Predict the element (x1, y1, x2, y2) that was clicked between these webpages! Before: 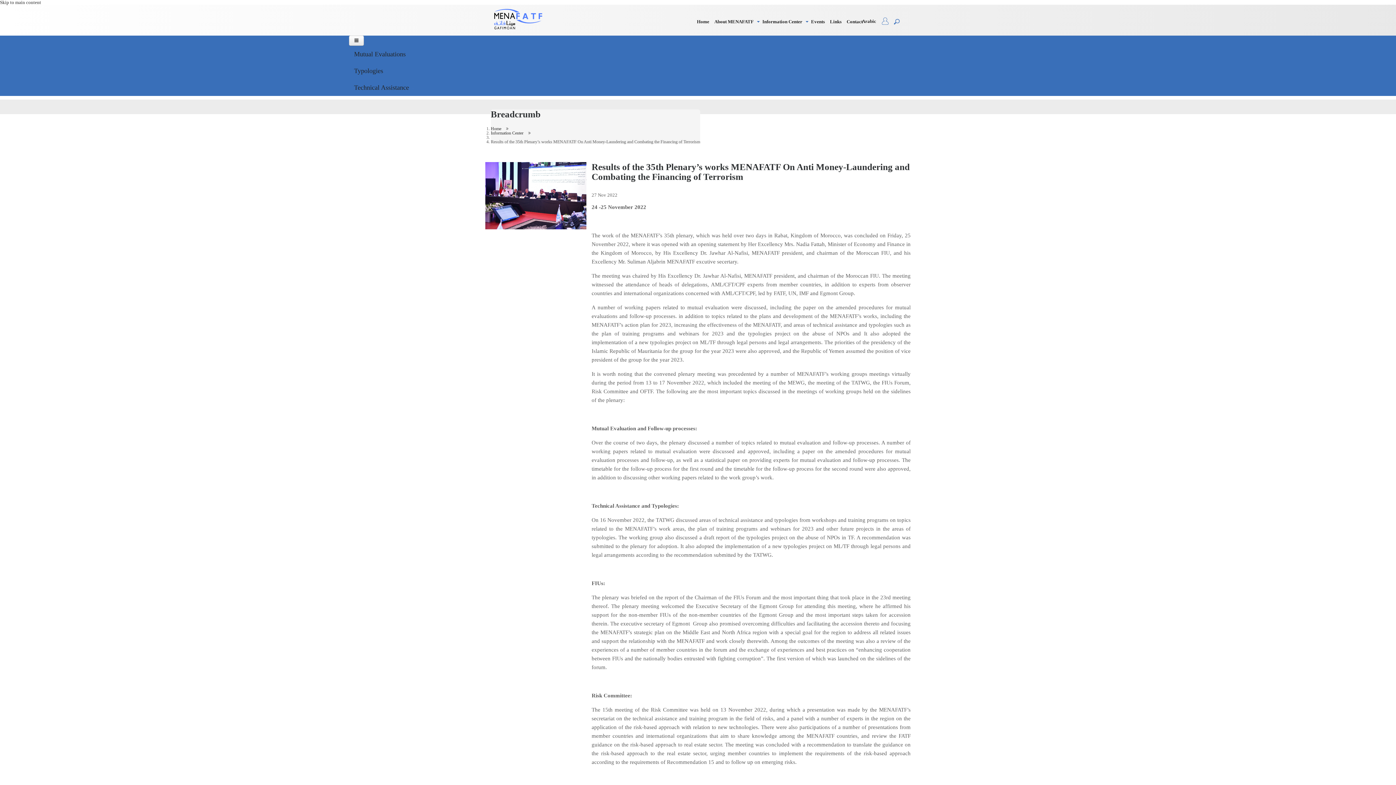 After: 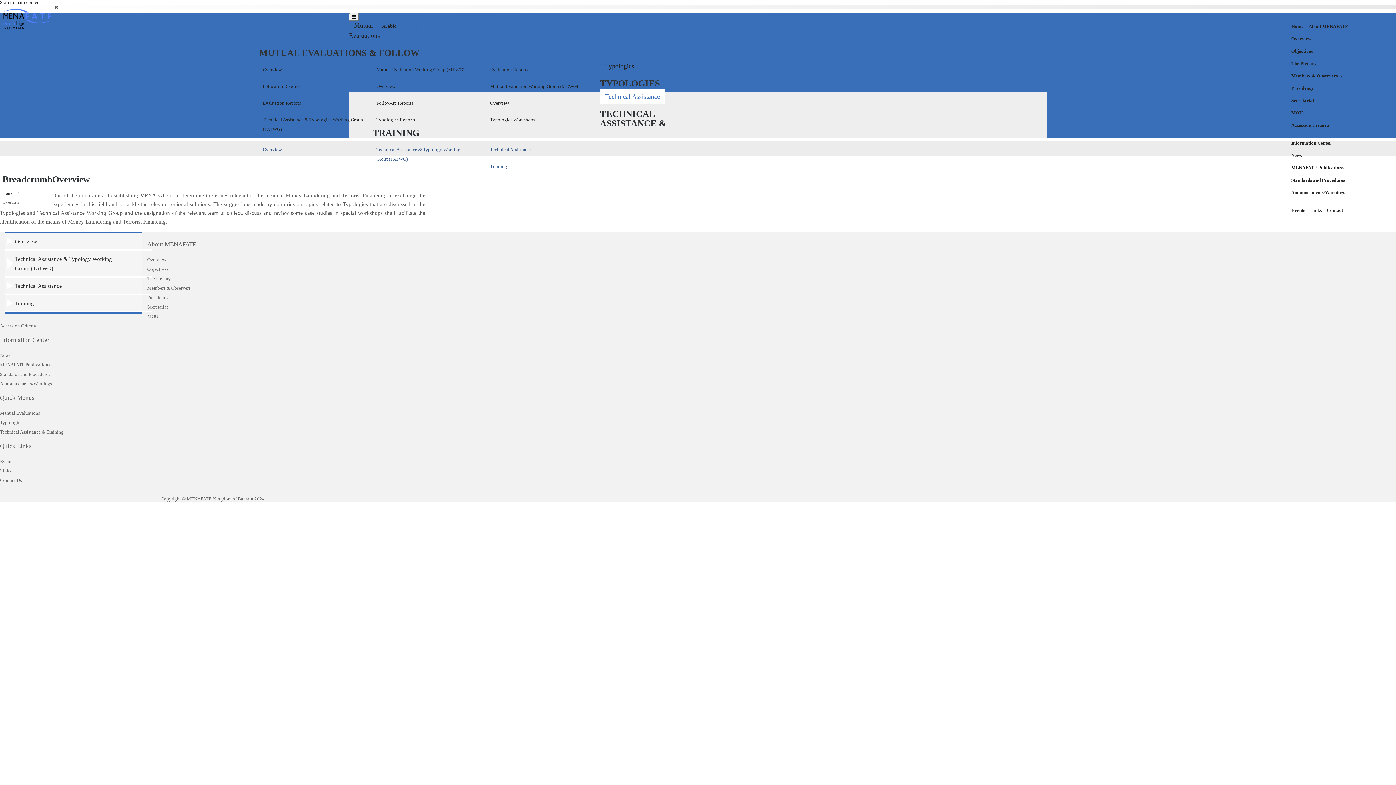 Action: bbox: (349, 79, 1047, 96) label: Technical Assistance 